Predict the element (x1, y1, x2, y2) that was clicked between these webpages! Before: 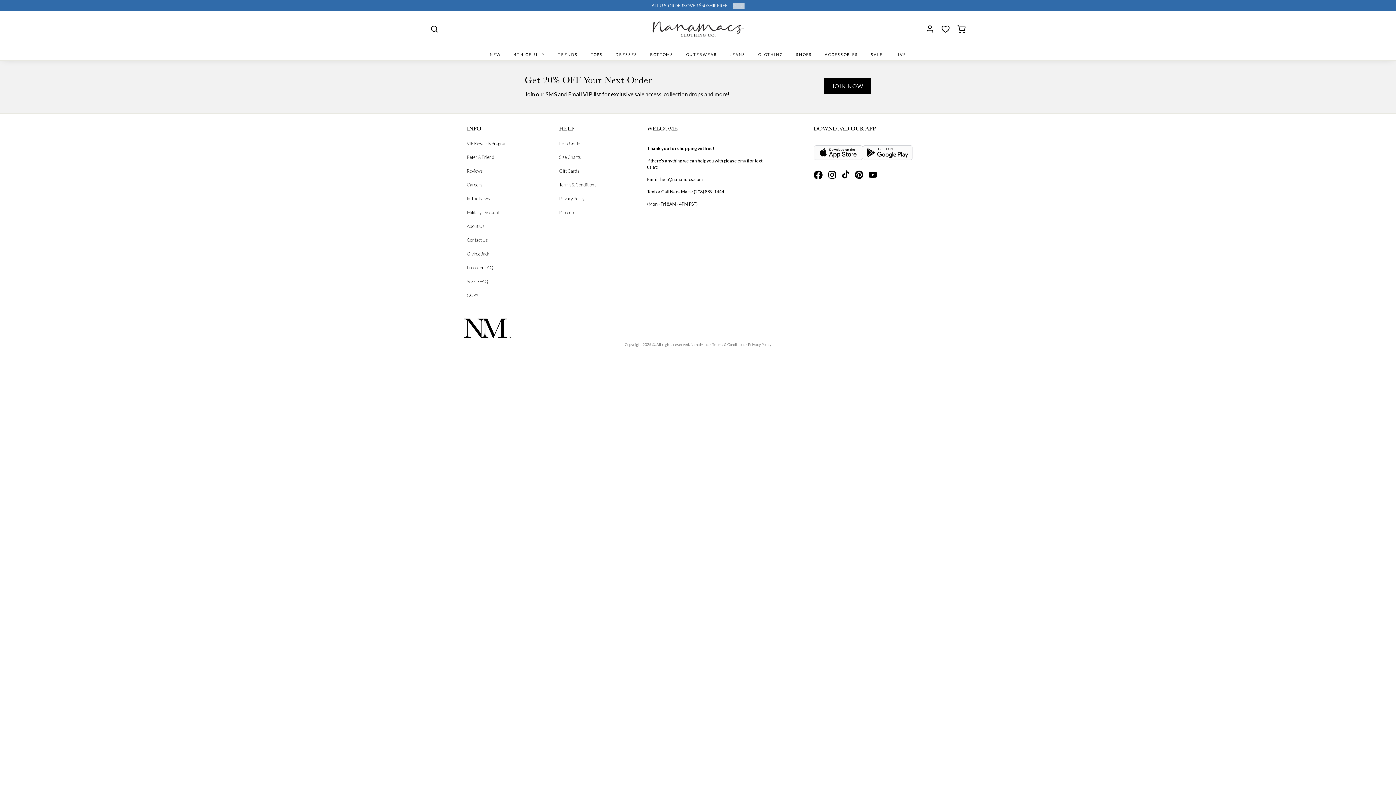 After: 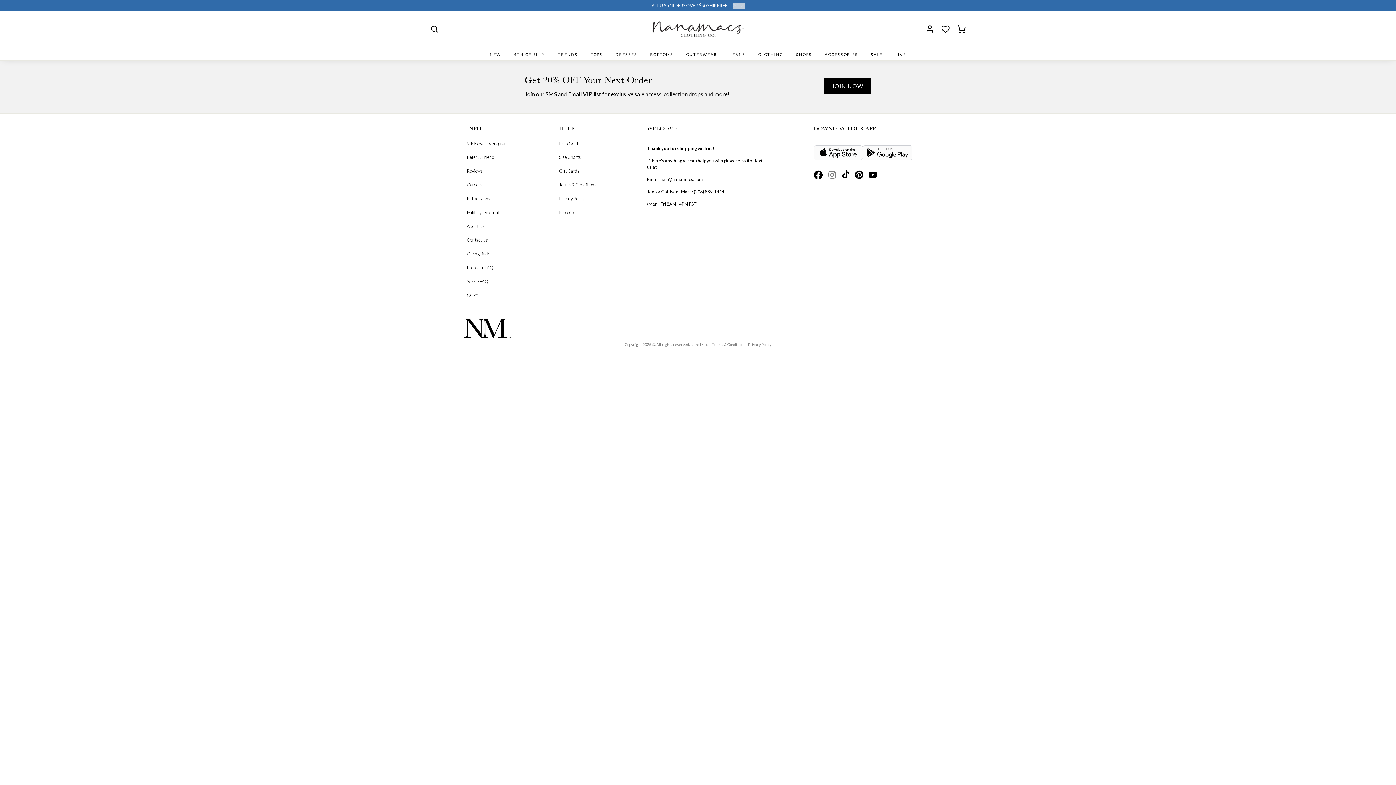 Action: bbox: (827, 170, 841, 179)